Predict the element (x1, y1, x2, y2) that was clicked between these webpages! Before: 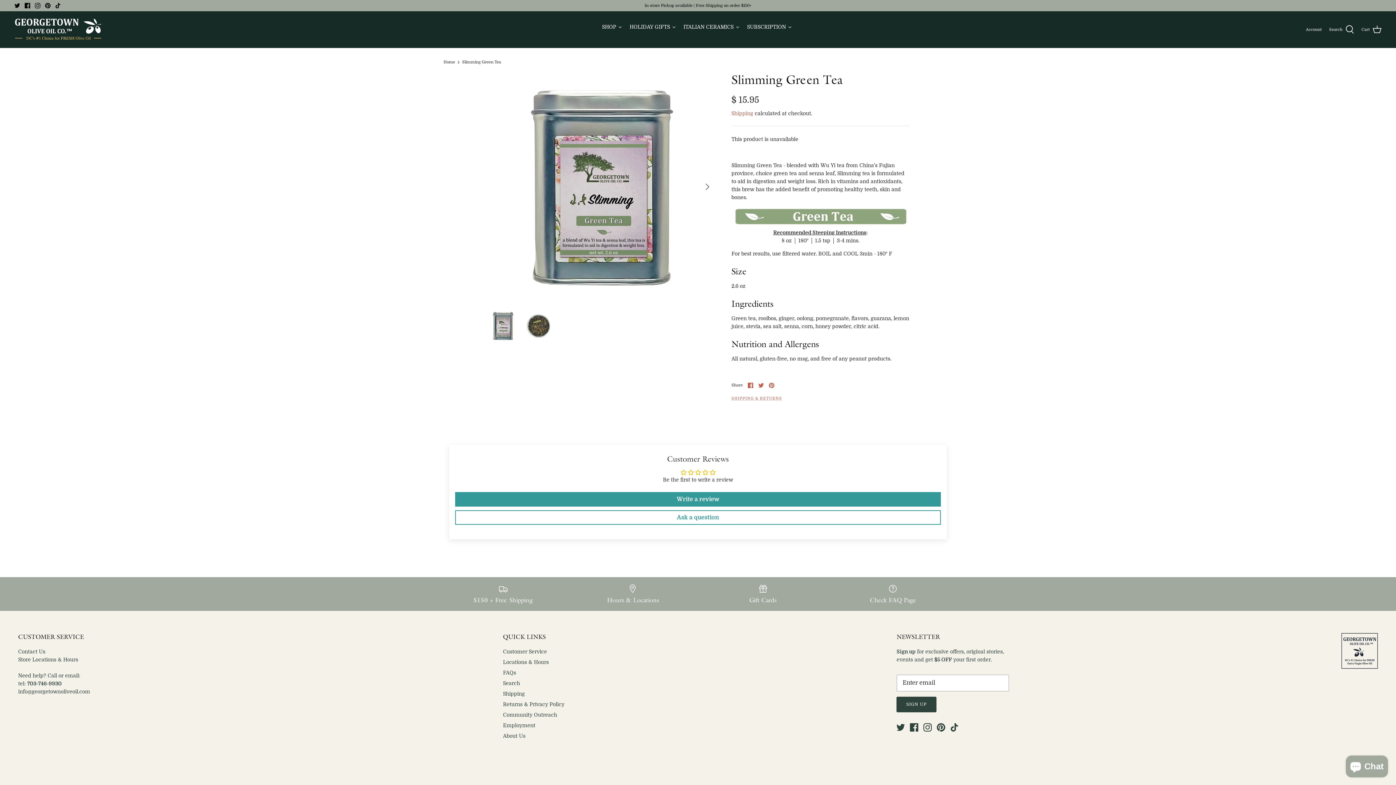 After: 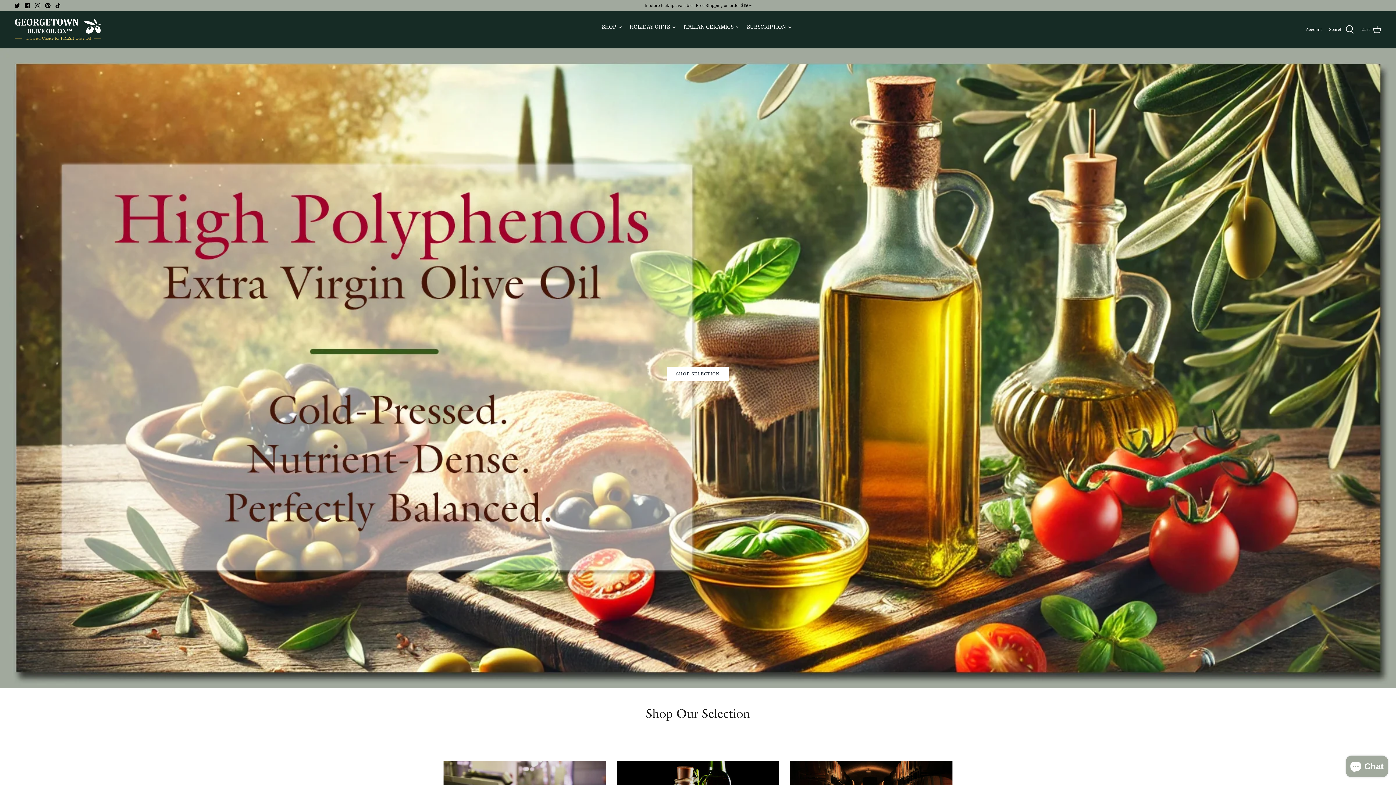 Action: label: Home bbox: (443, 59, 455, 64)